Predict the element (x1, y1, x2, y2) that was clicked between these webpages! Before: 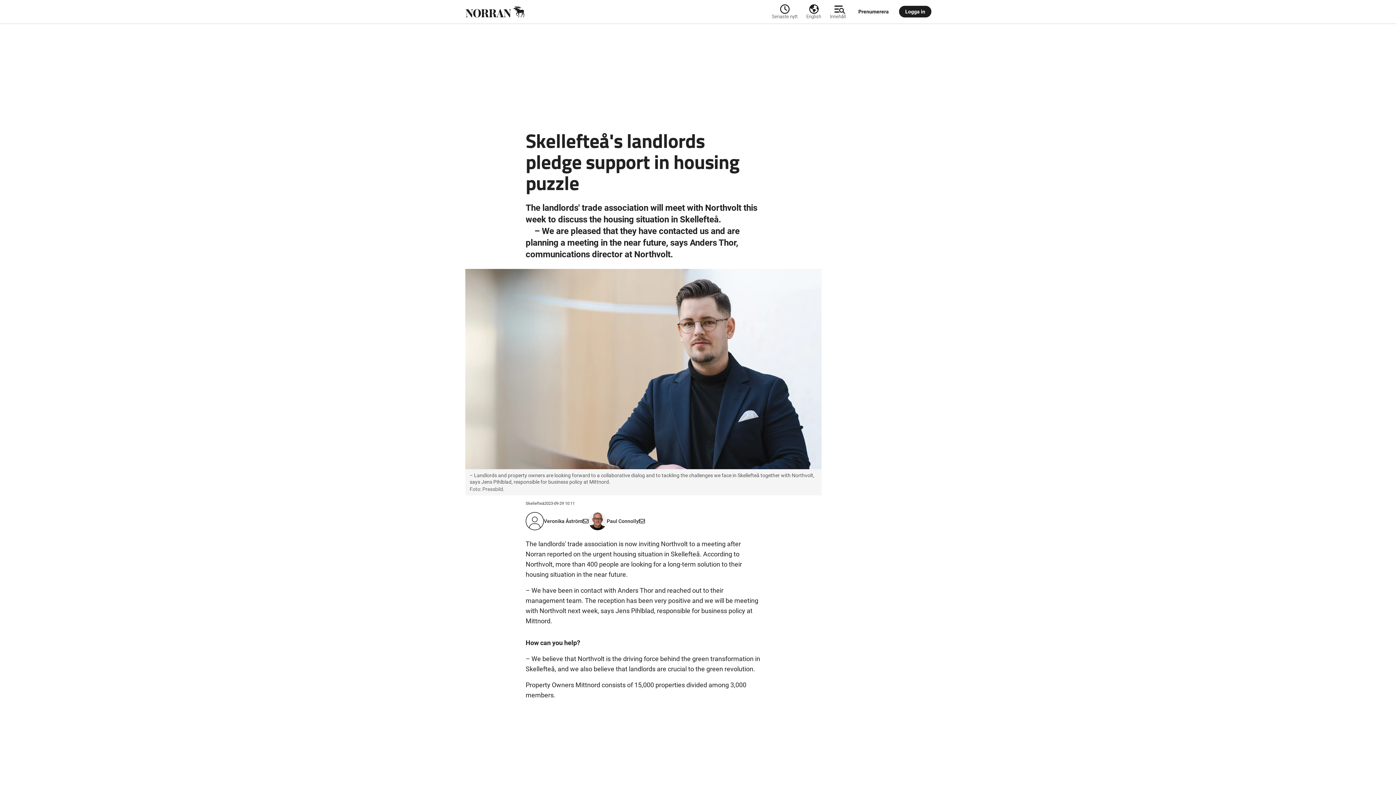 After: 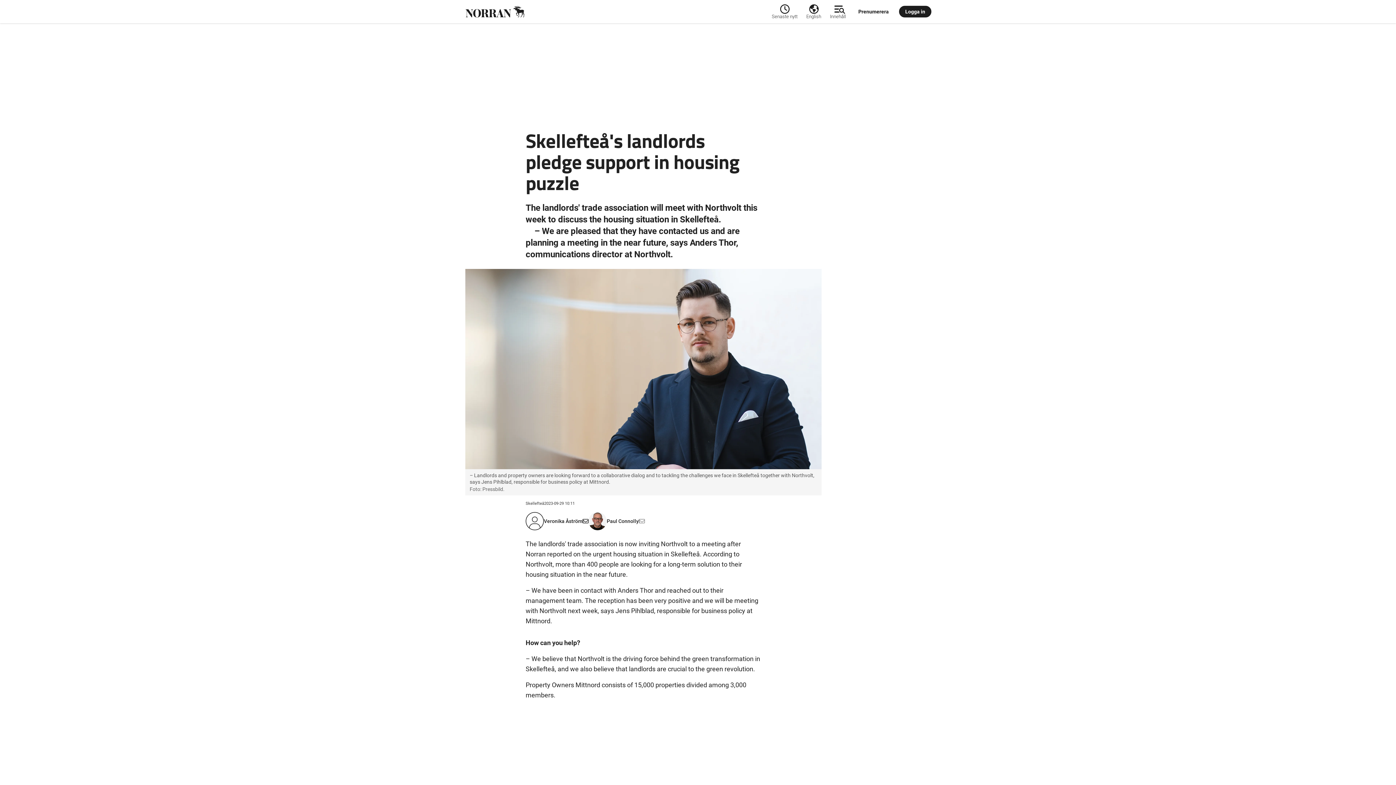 Action: bbox: (639, 517, 645, 525)